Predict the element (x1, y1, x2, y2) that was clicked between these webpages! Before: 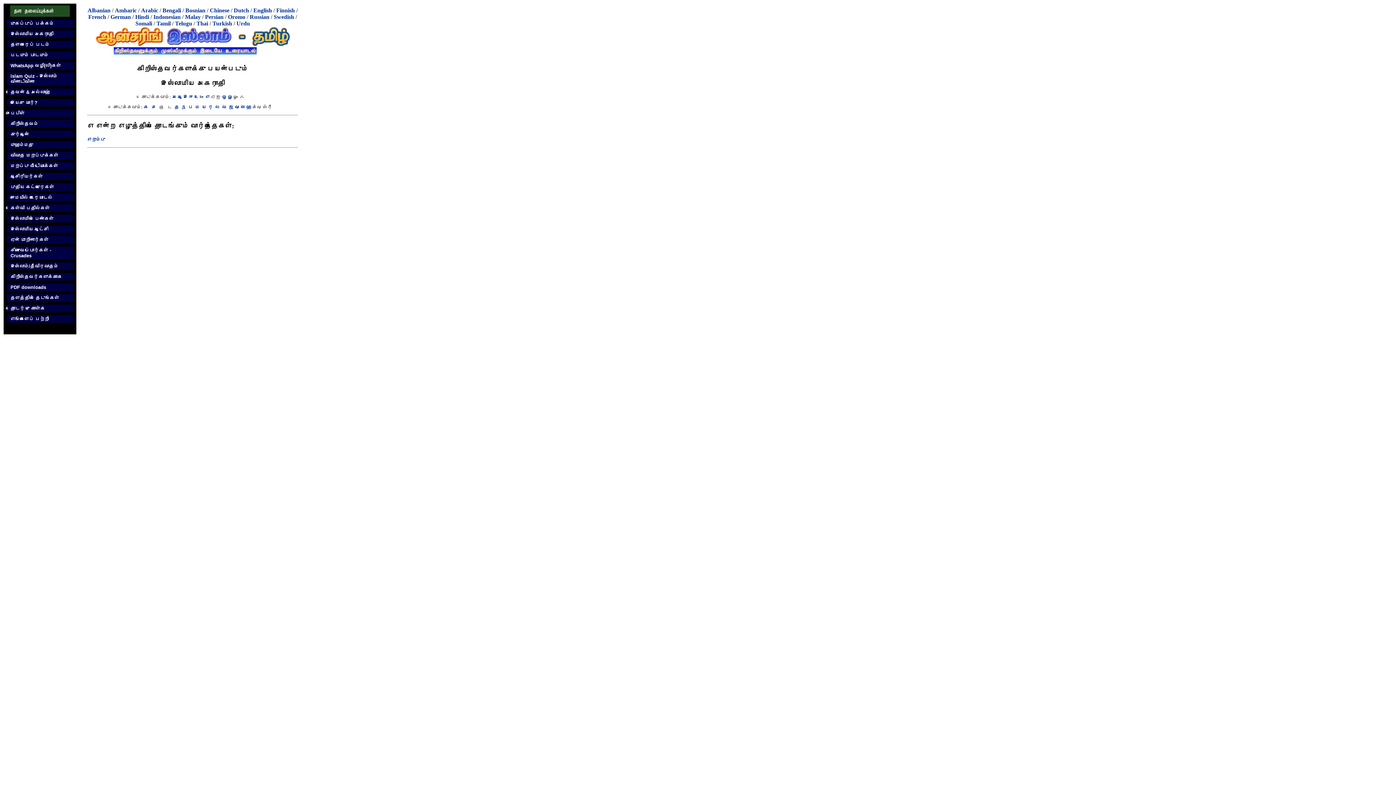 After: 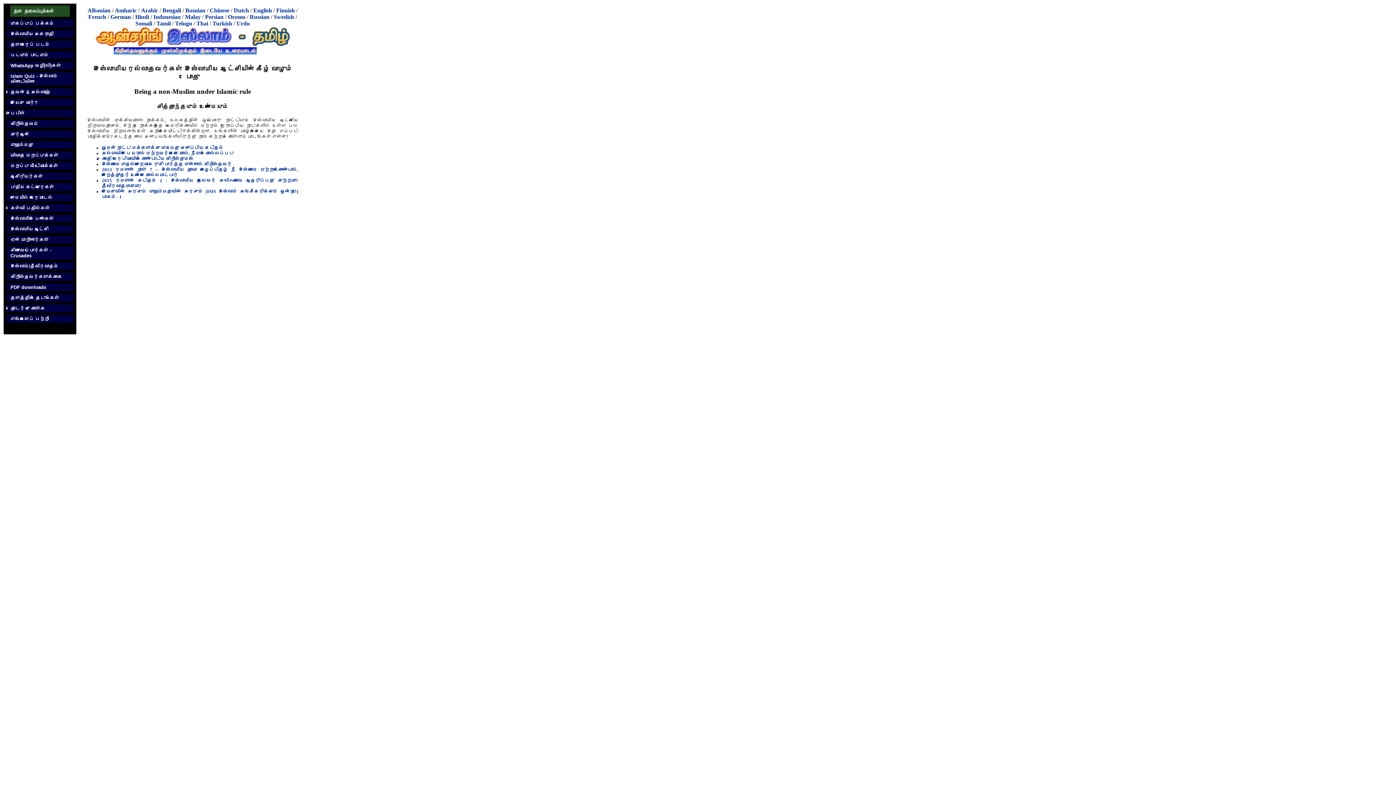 Action: label: இஸ்லாமிய ஆட்சி bbox: (10, 226, 48, 232)